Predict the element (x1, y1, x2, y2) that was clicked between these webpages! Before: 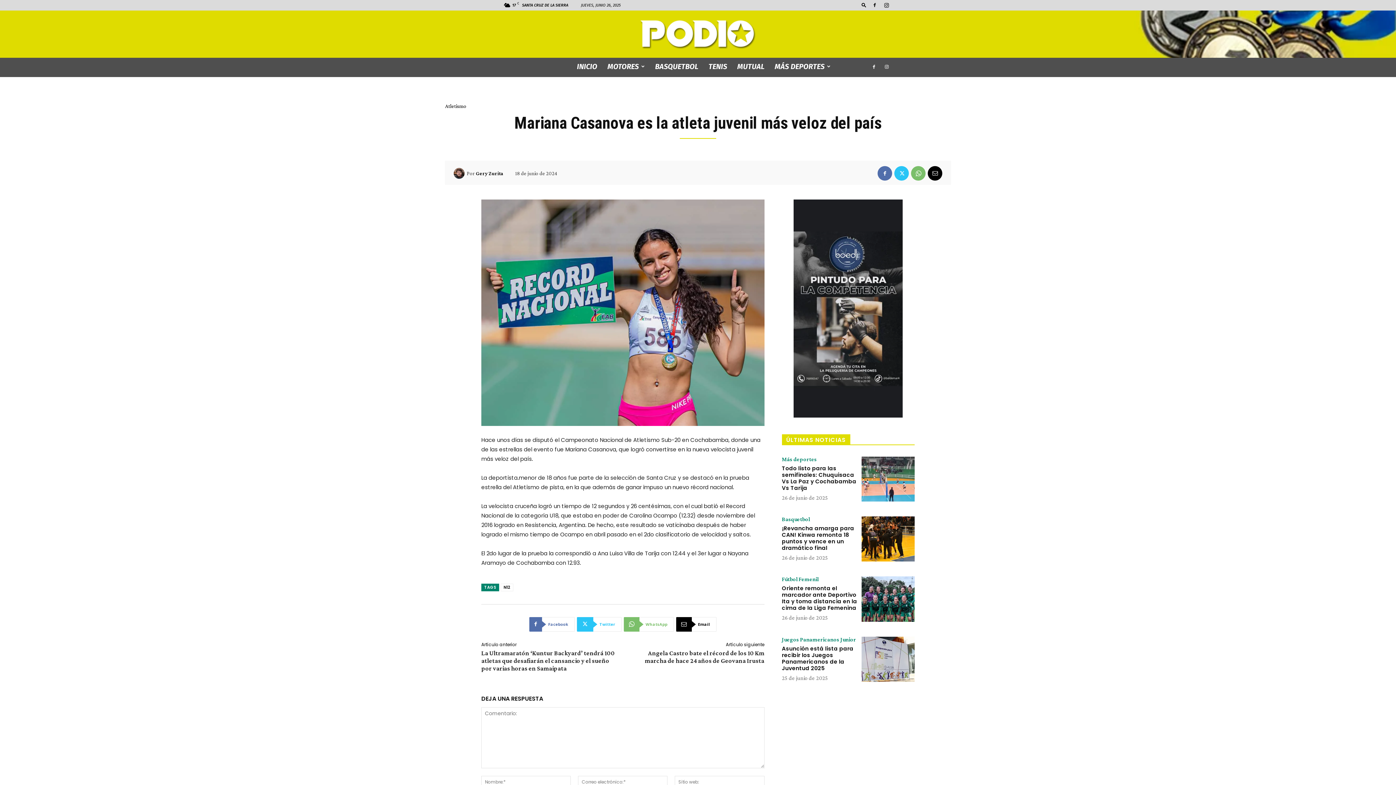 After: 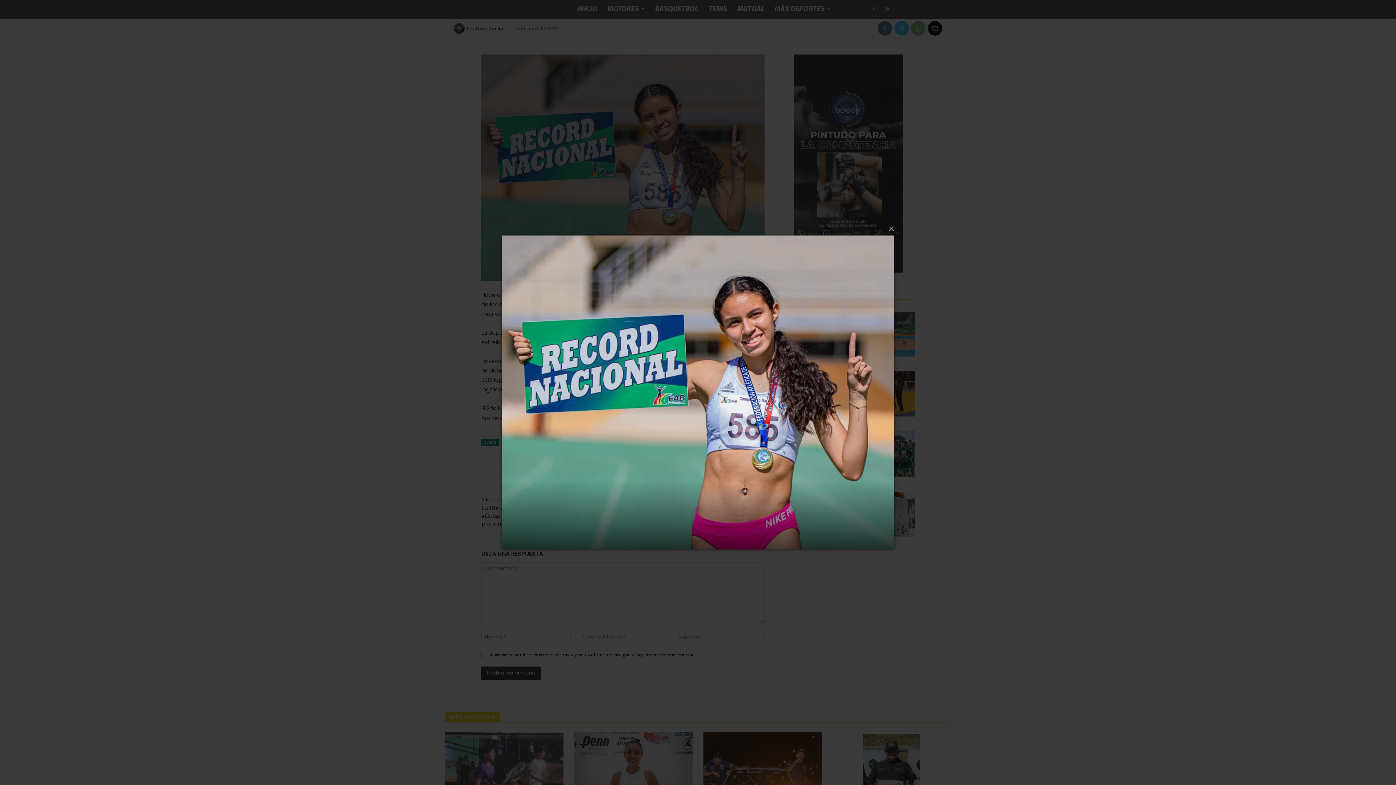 Action: bbox: (481, 199, 764, 426)